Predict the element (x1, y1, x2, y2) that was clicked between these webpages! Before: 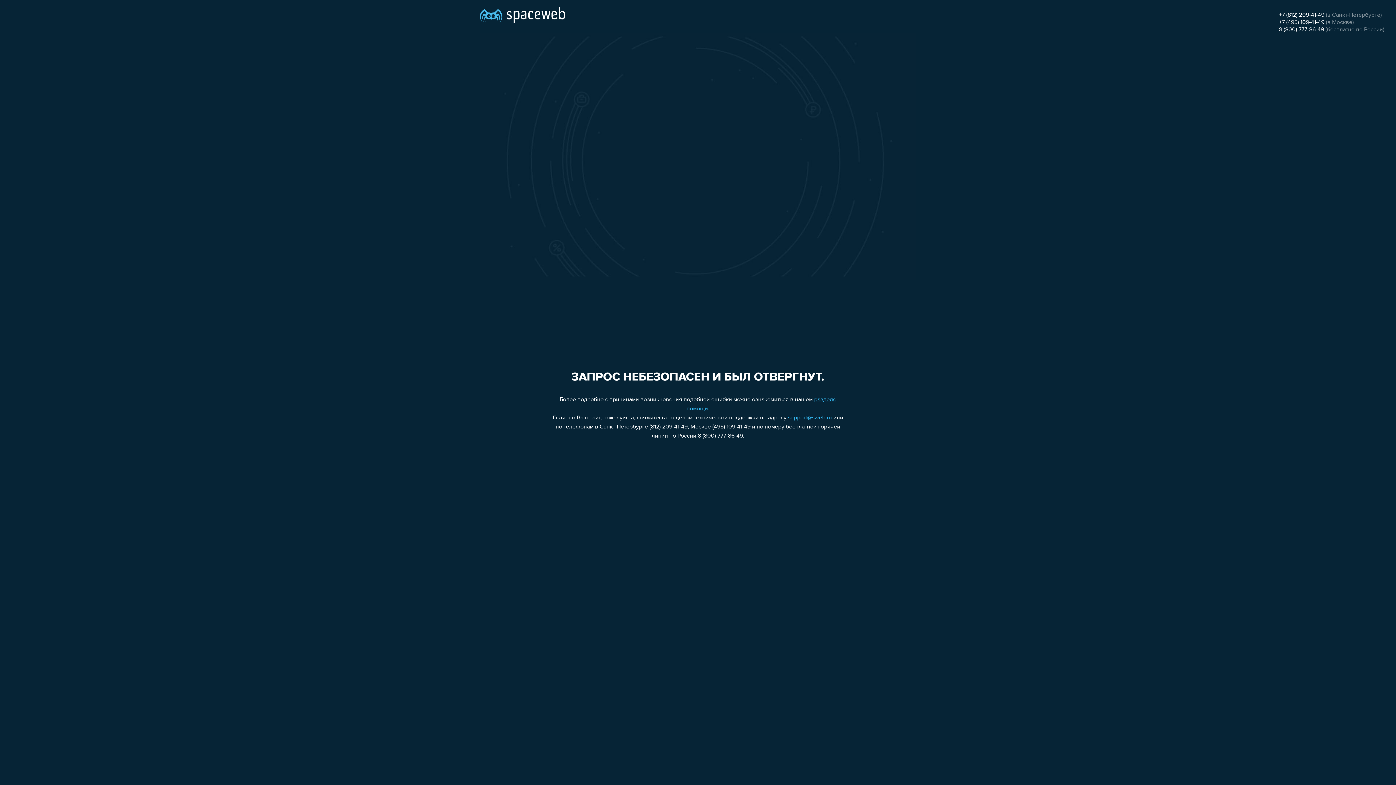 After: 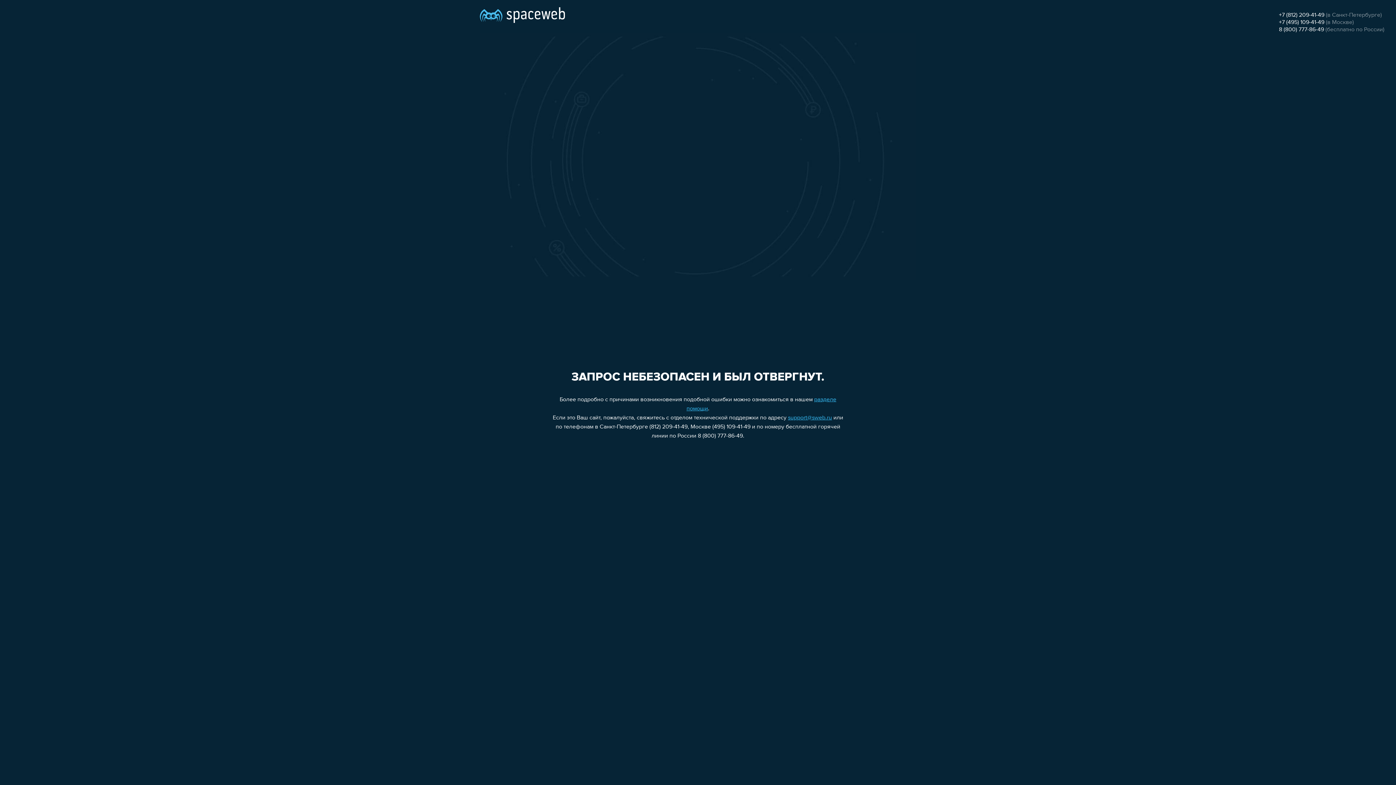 Action: label: +7 (495) 109-41-49 bbox: (1279, 19, 1324, 25)